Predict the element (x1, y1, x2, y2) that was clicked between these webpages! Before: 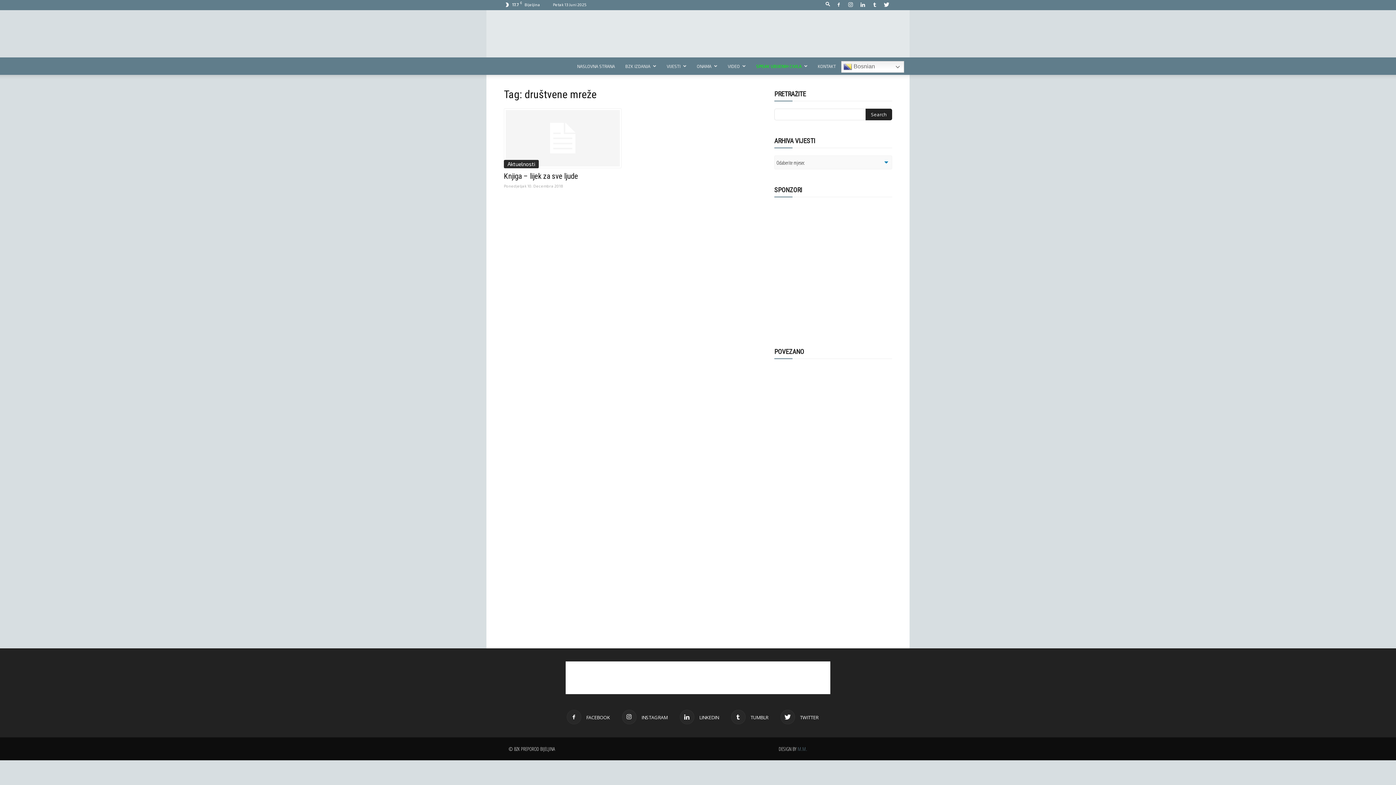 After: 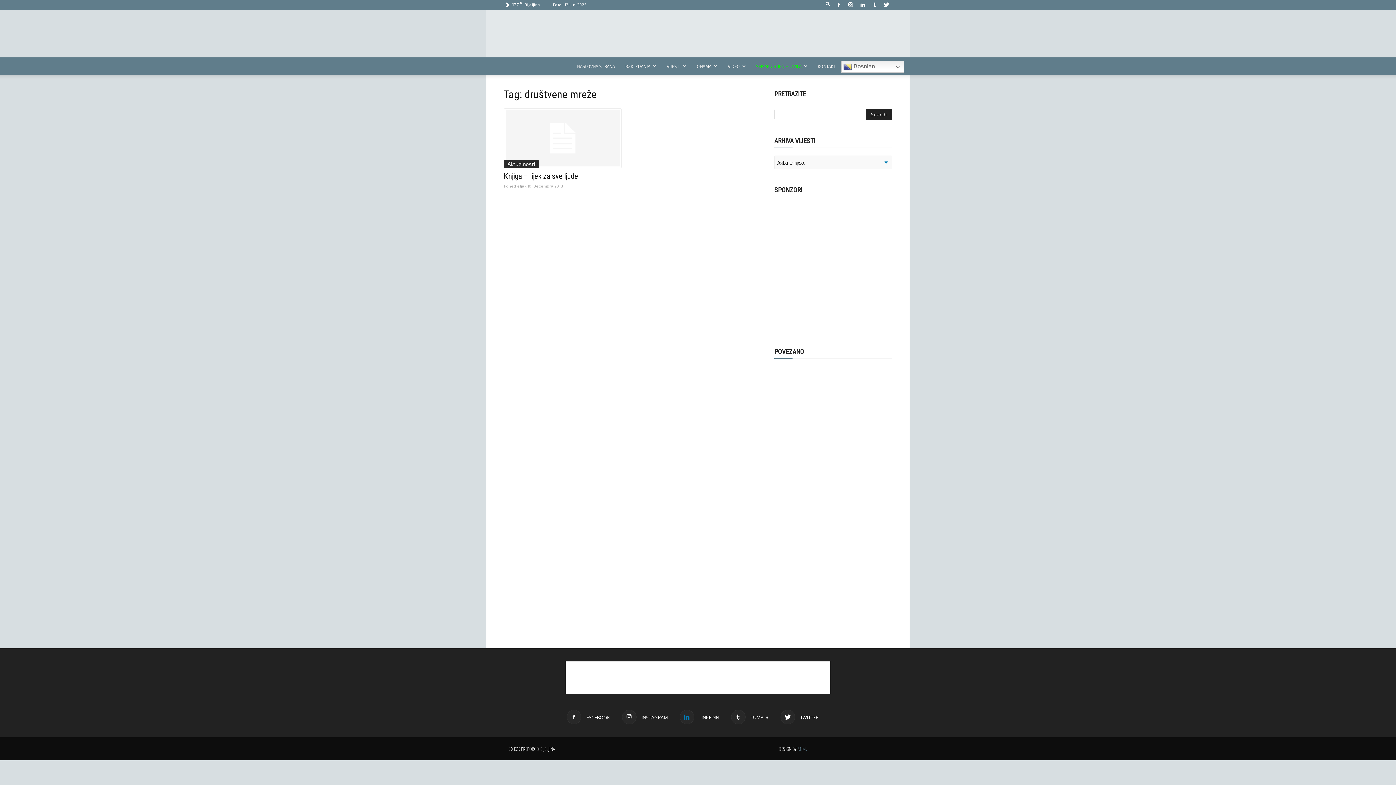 Action: bbox: (679, 710, 719, 724) label:  LINKEDIN